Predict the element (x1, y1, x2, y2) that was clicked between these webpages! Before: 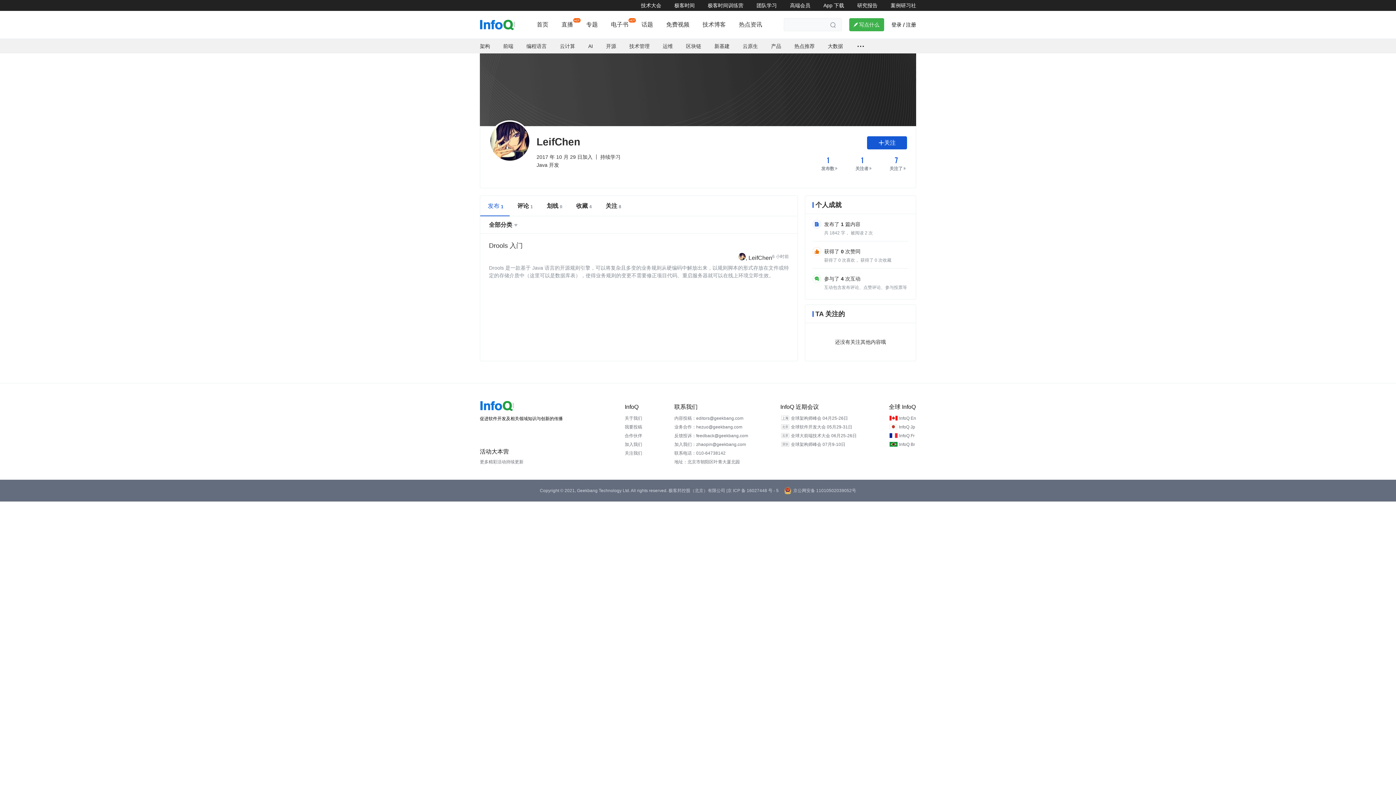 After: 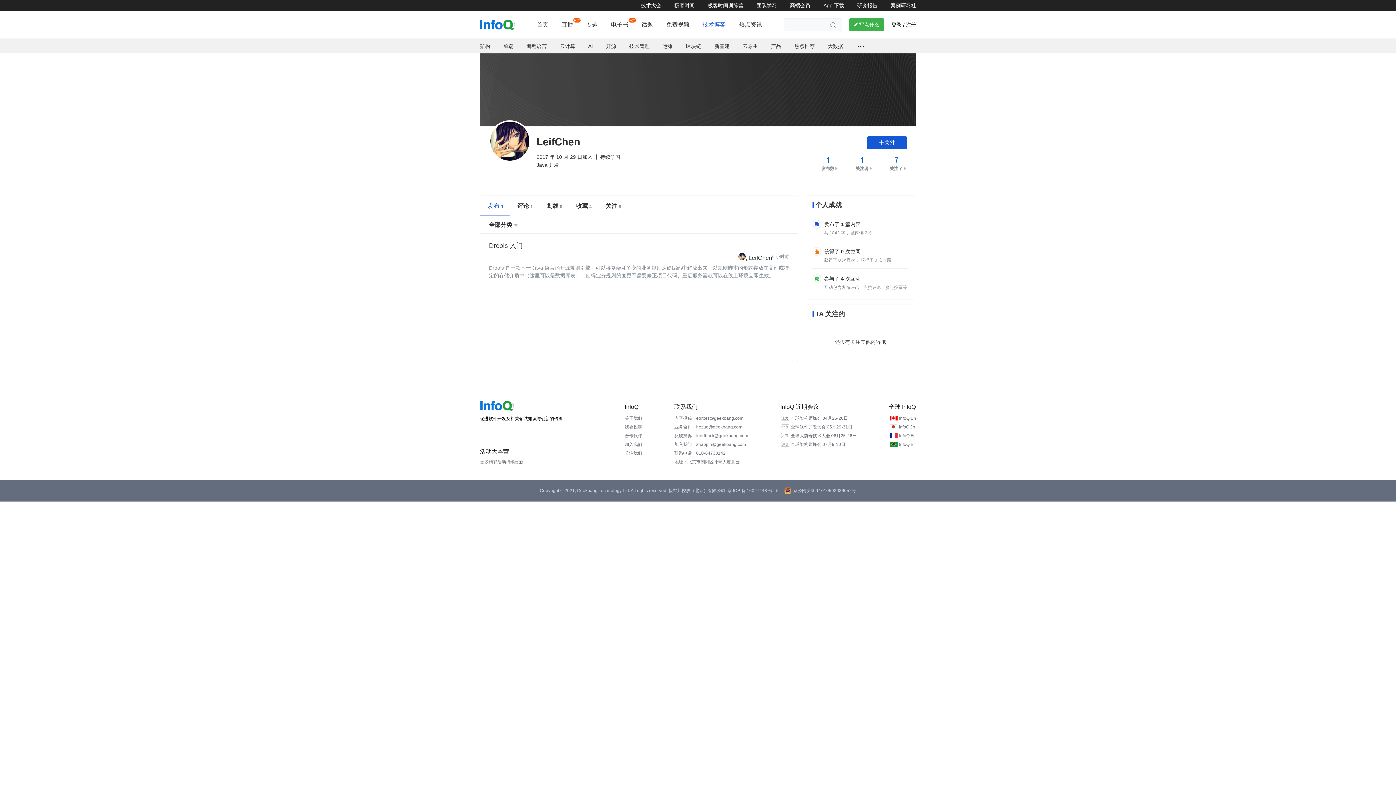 Action: bbox: (702, 21, 726, 27) label: 技术博客